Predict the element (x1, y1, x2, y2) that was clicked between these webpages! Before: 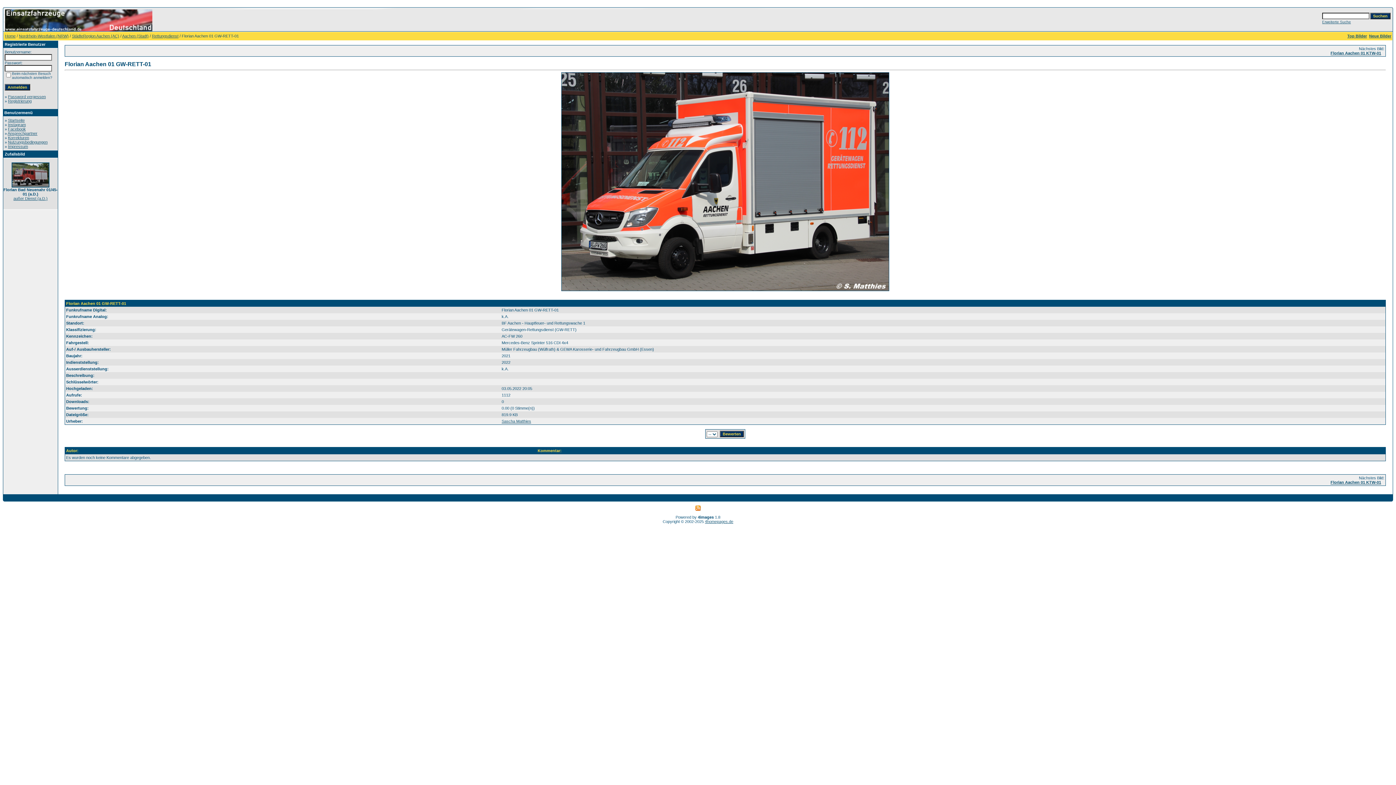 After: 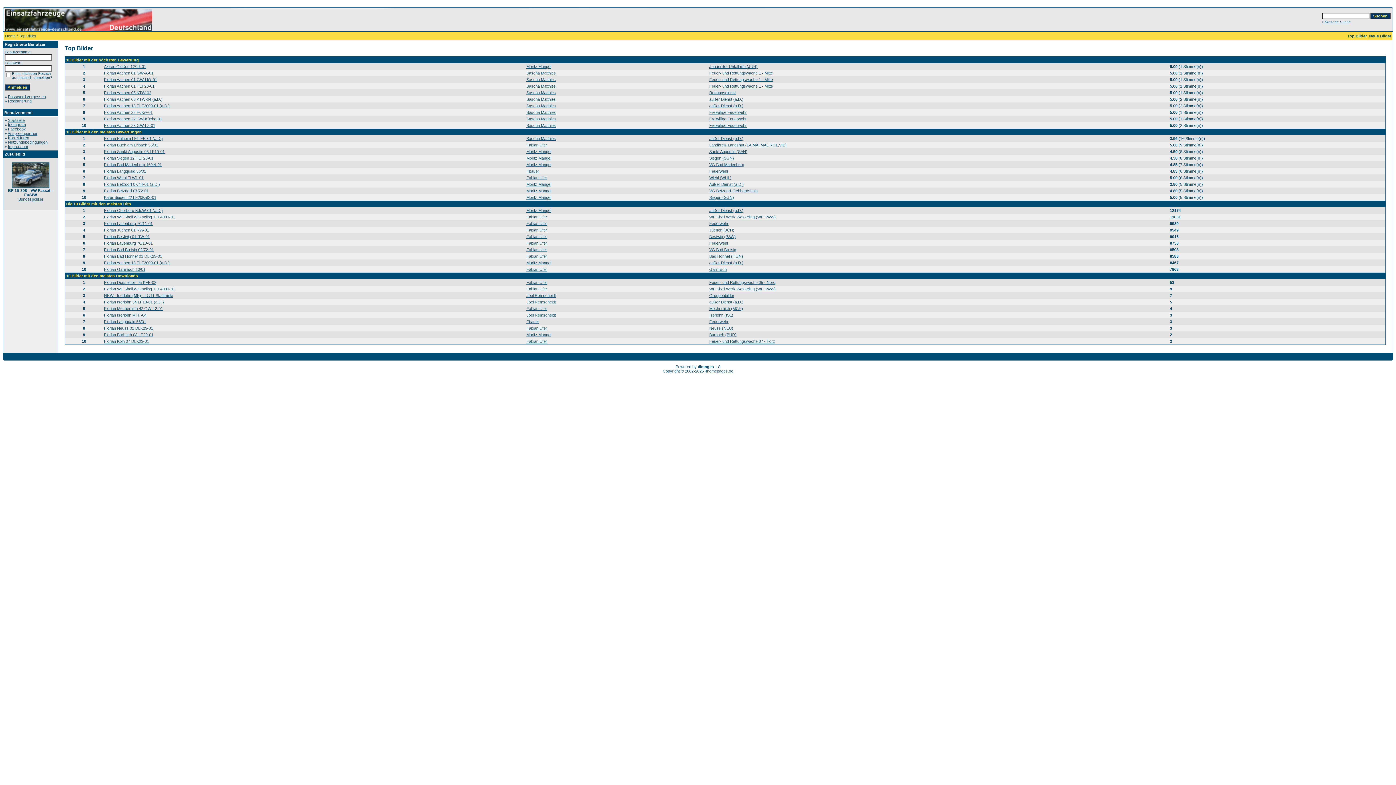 Action: bbox: (1347, 33, 1367, 38) label: Top Bilder